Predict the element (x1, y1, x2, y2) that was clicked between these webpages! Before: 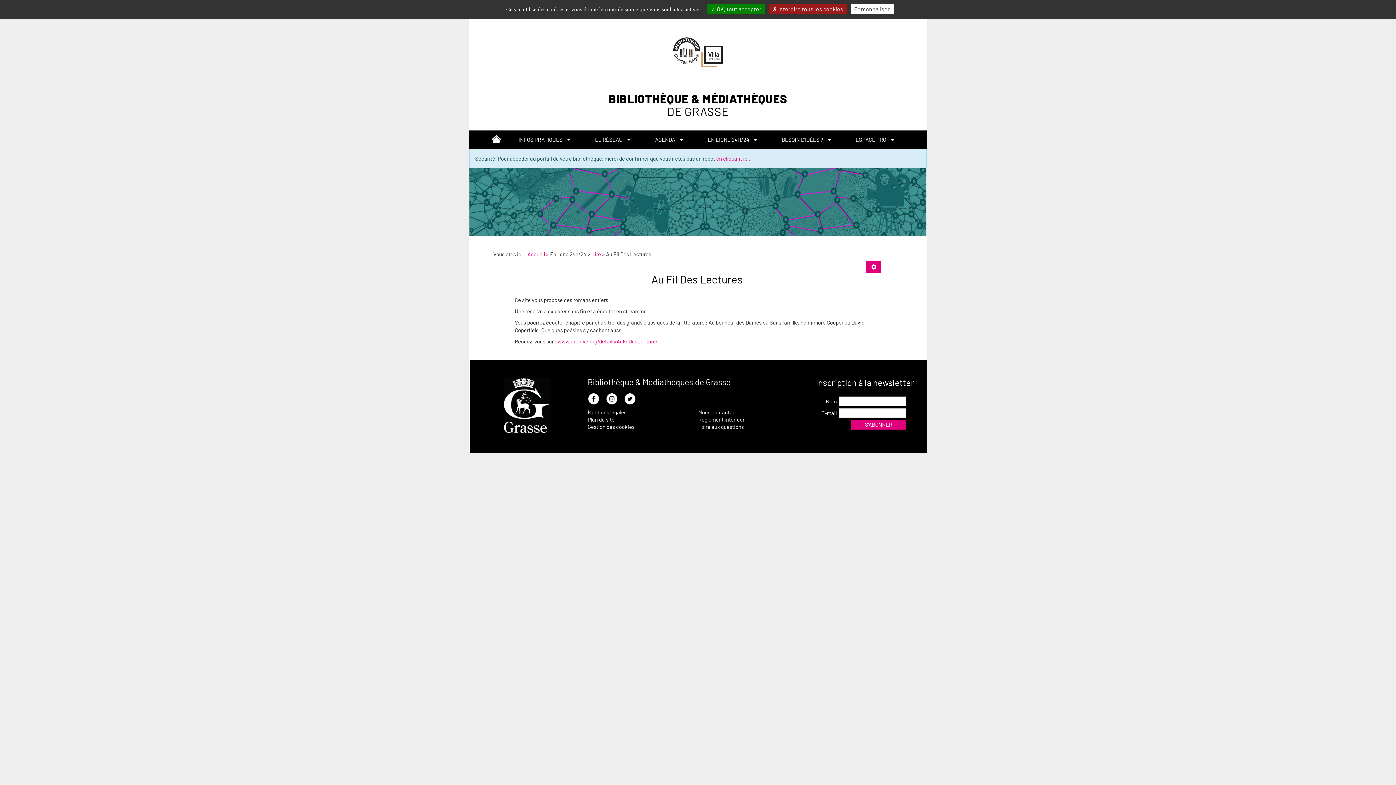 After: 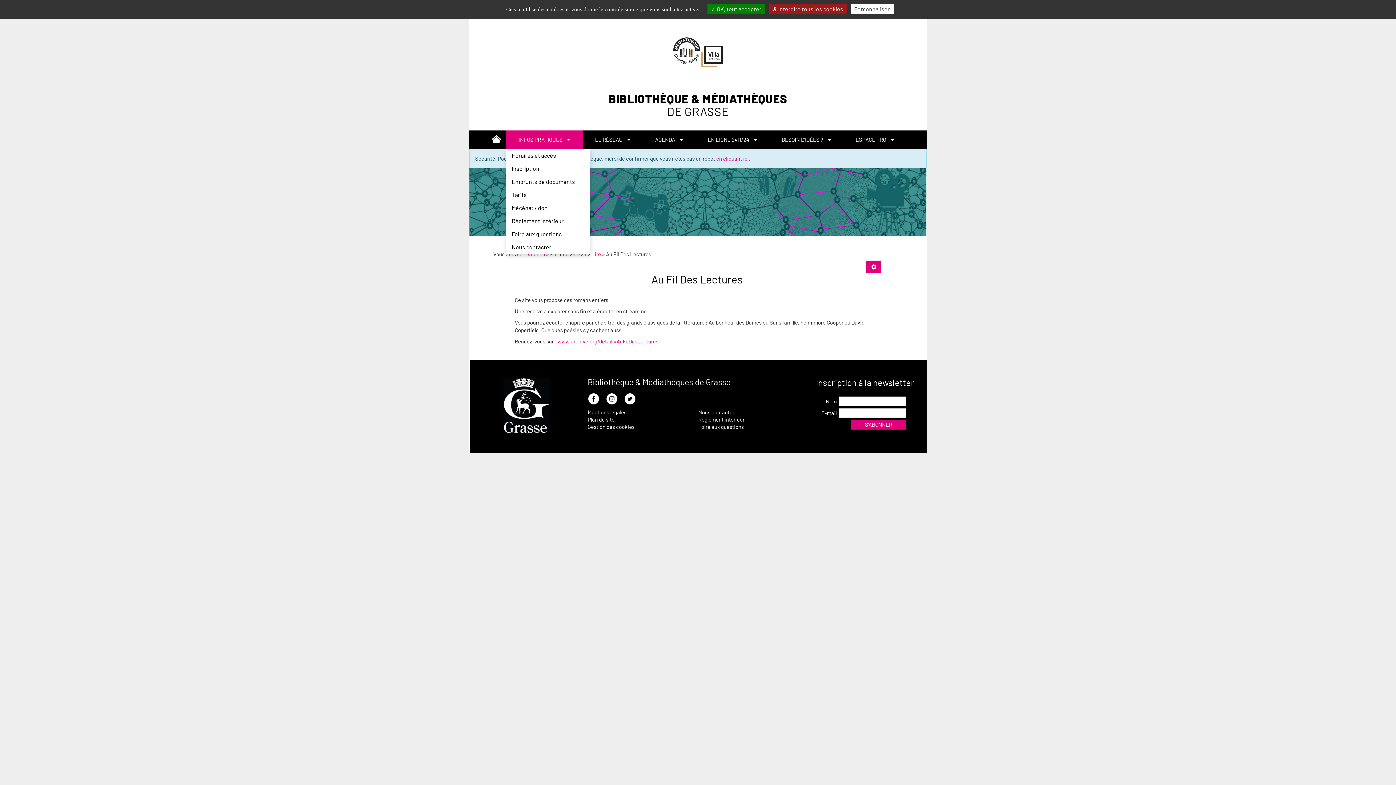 Action: label: INFOS PRATIQUES  bbox: (513, 130, 576, 149)